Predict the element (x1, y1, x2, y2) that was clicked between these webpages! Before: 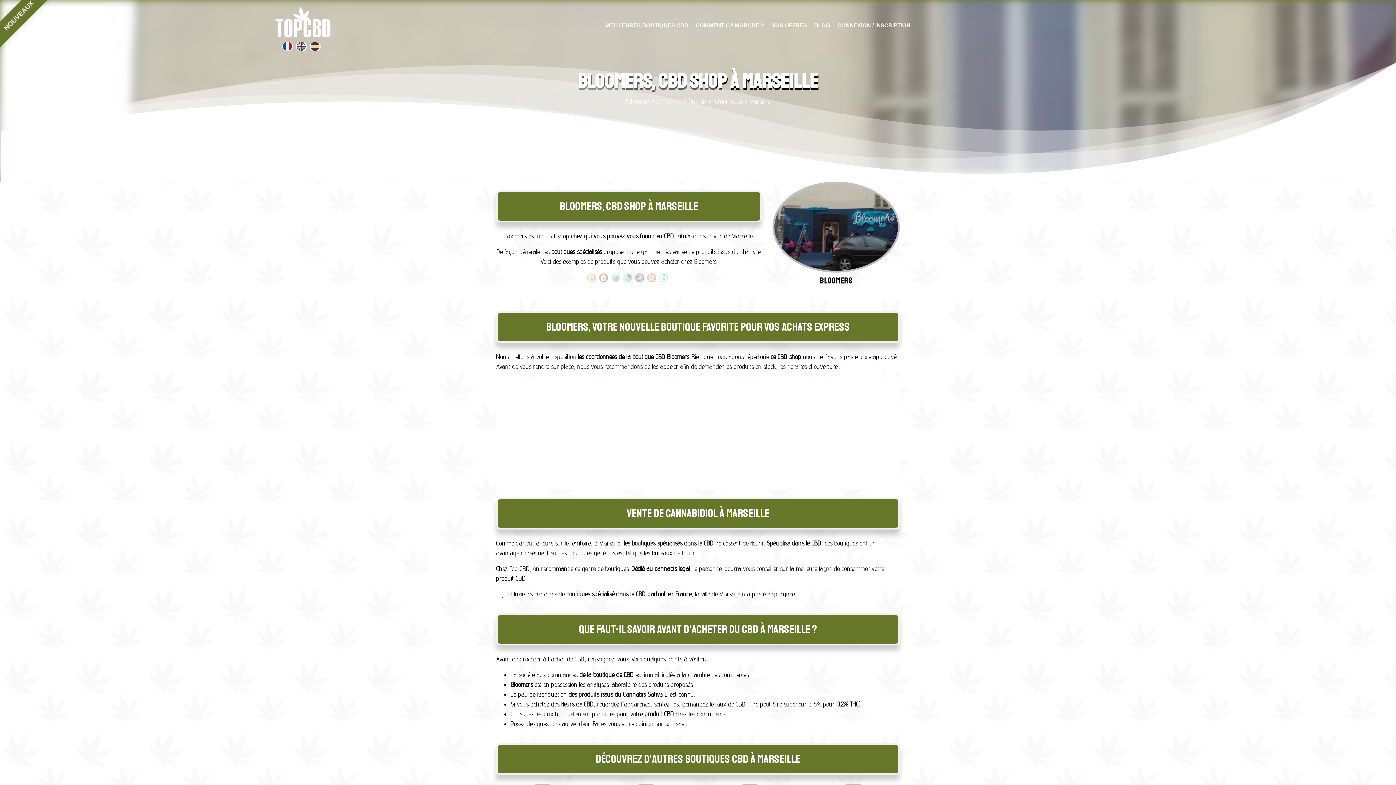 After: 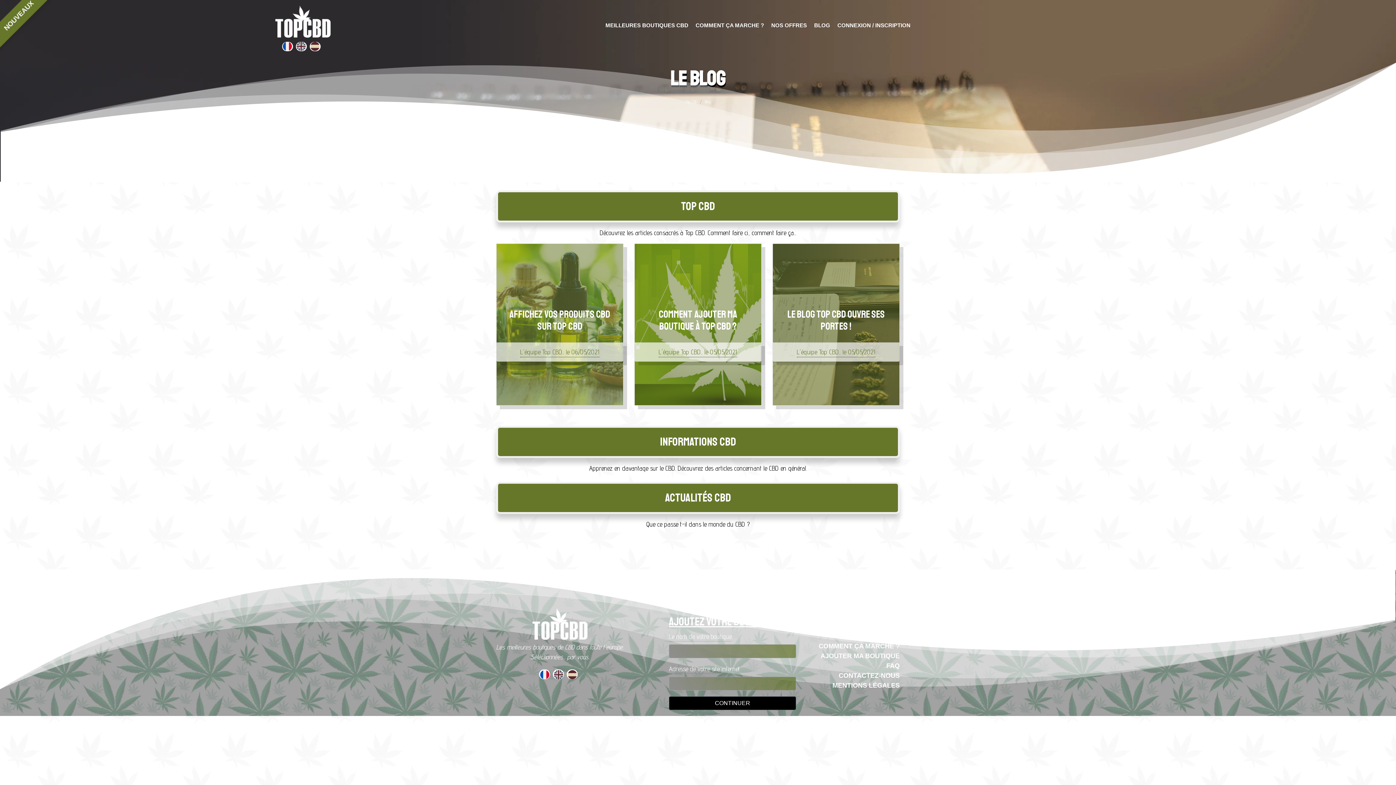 Action: bbox: (814, 19, 830, 31) label: BLOG